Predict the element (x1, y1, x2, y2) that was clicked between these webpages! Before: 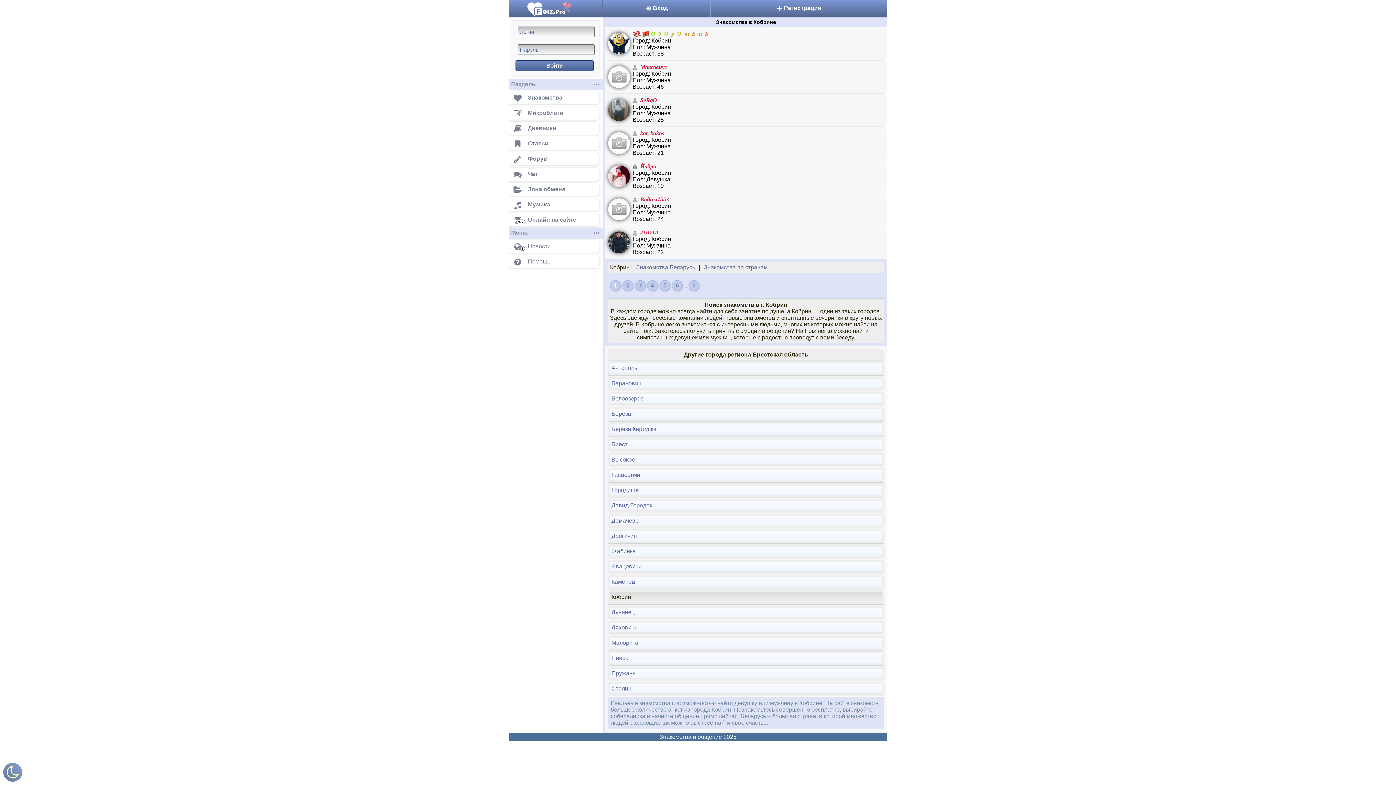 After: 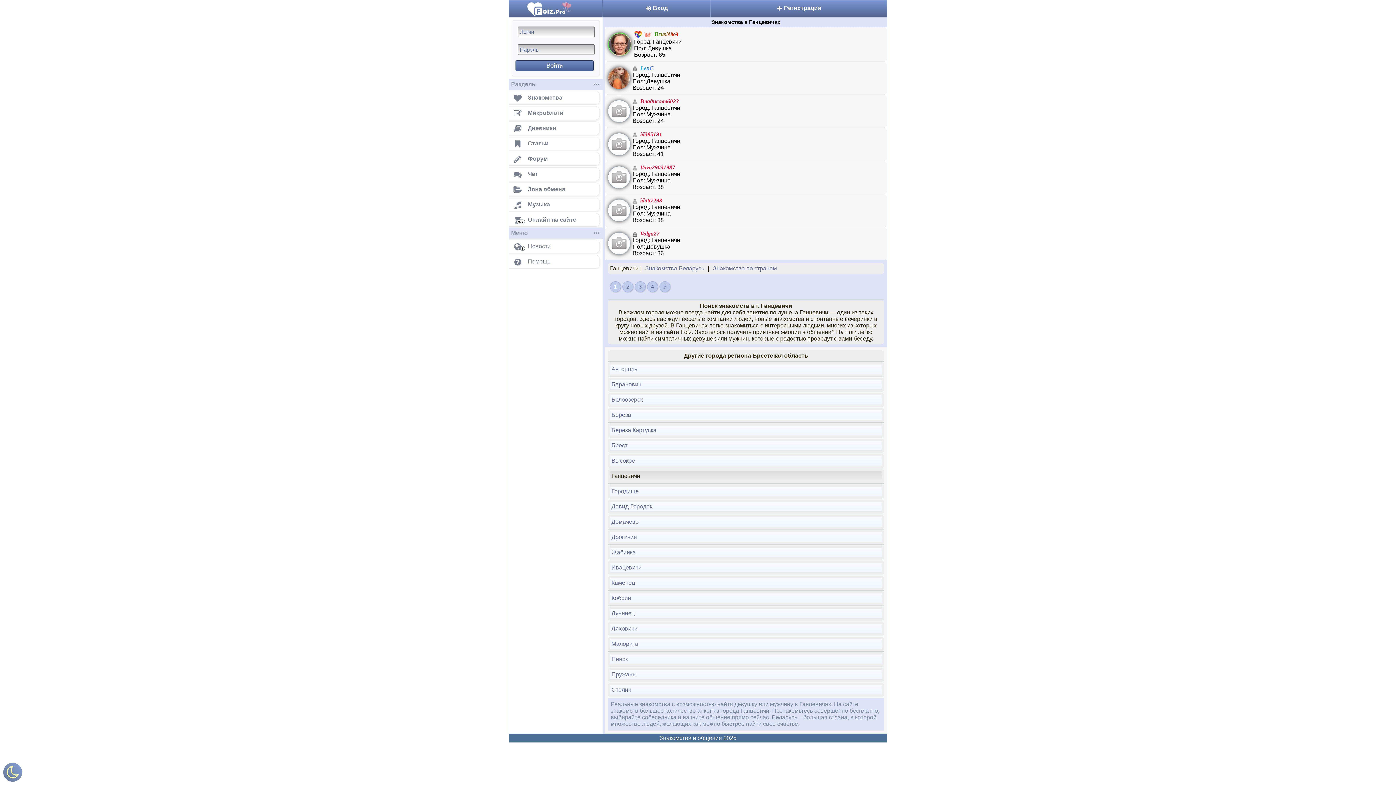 Action: label: Ганцевичи bbox: (610, 470, 882, 480)